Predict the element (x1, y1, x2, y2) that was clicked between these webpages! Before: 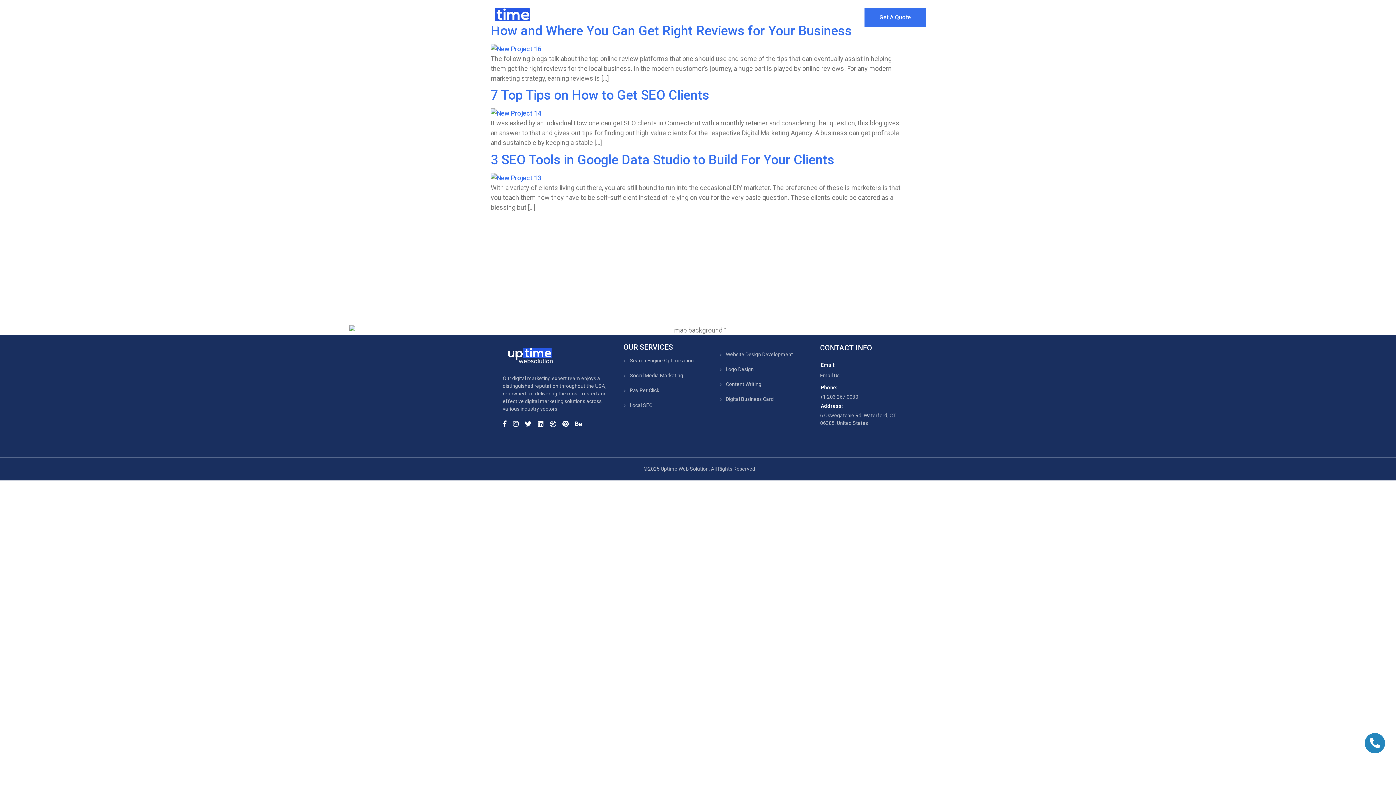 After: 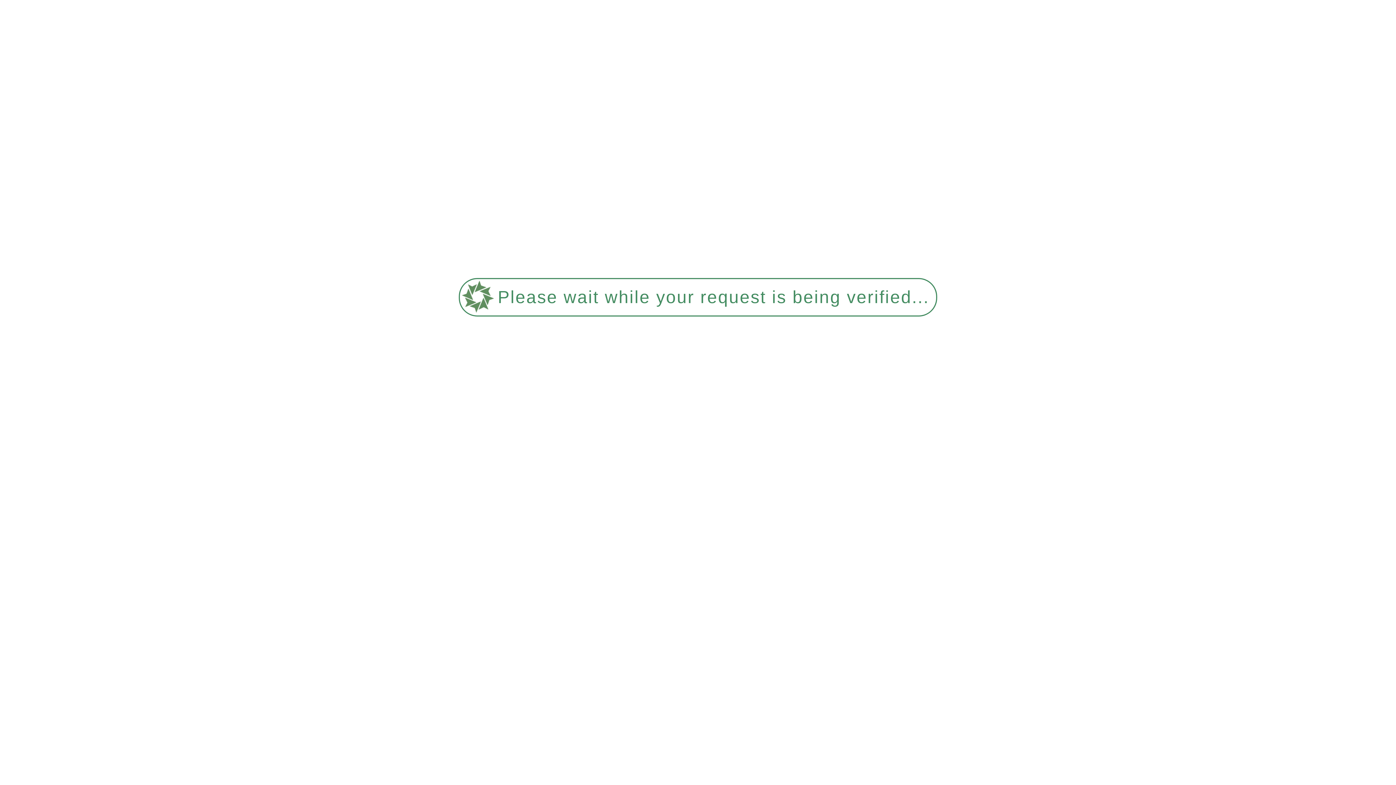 Action: bbox: (502, 344, 613, 366)